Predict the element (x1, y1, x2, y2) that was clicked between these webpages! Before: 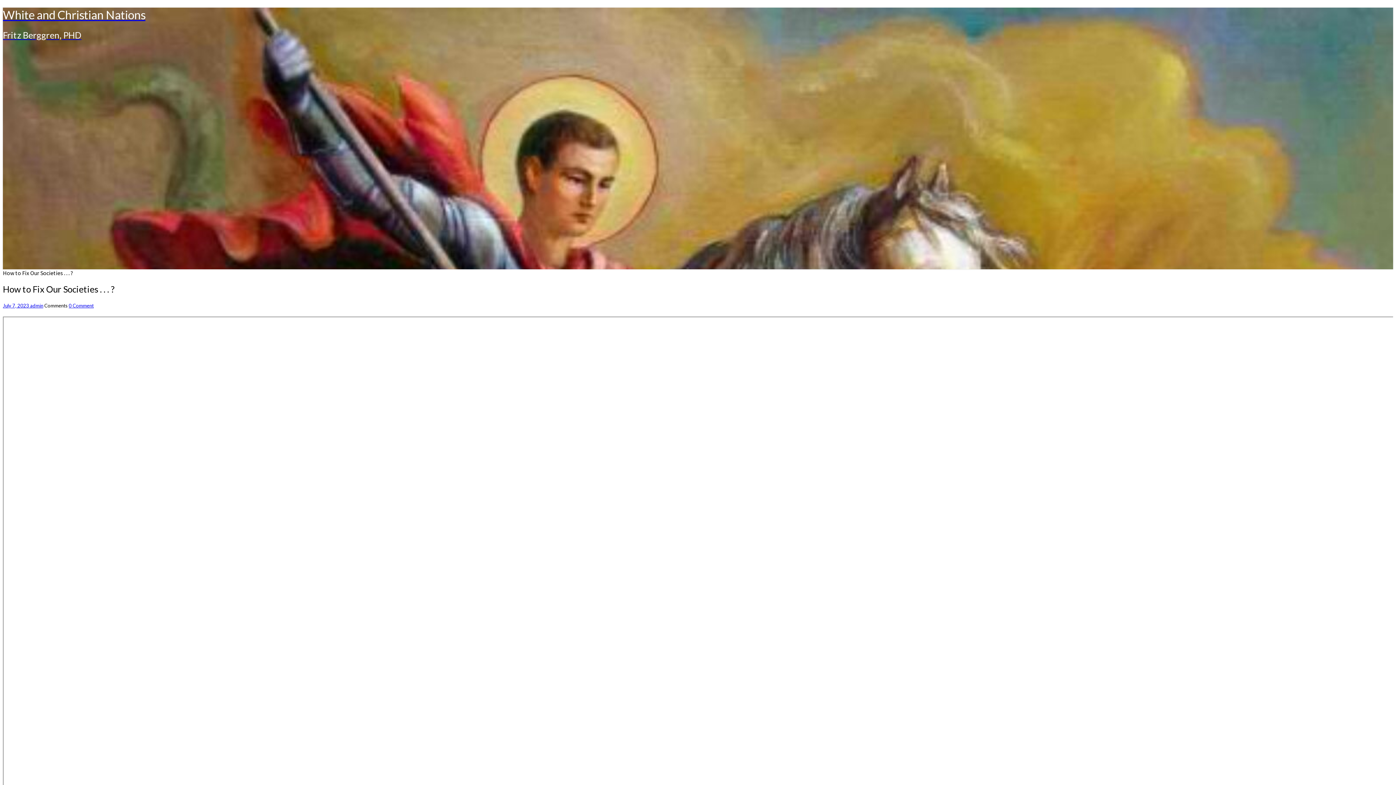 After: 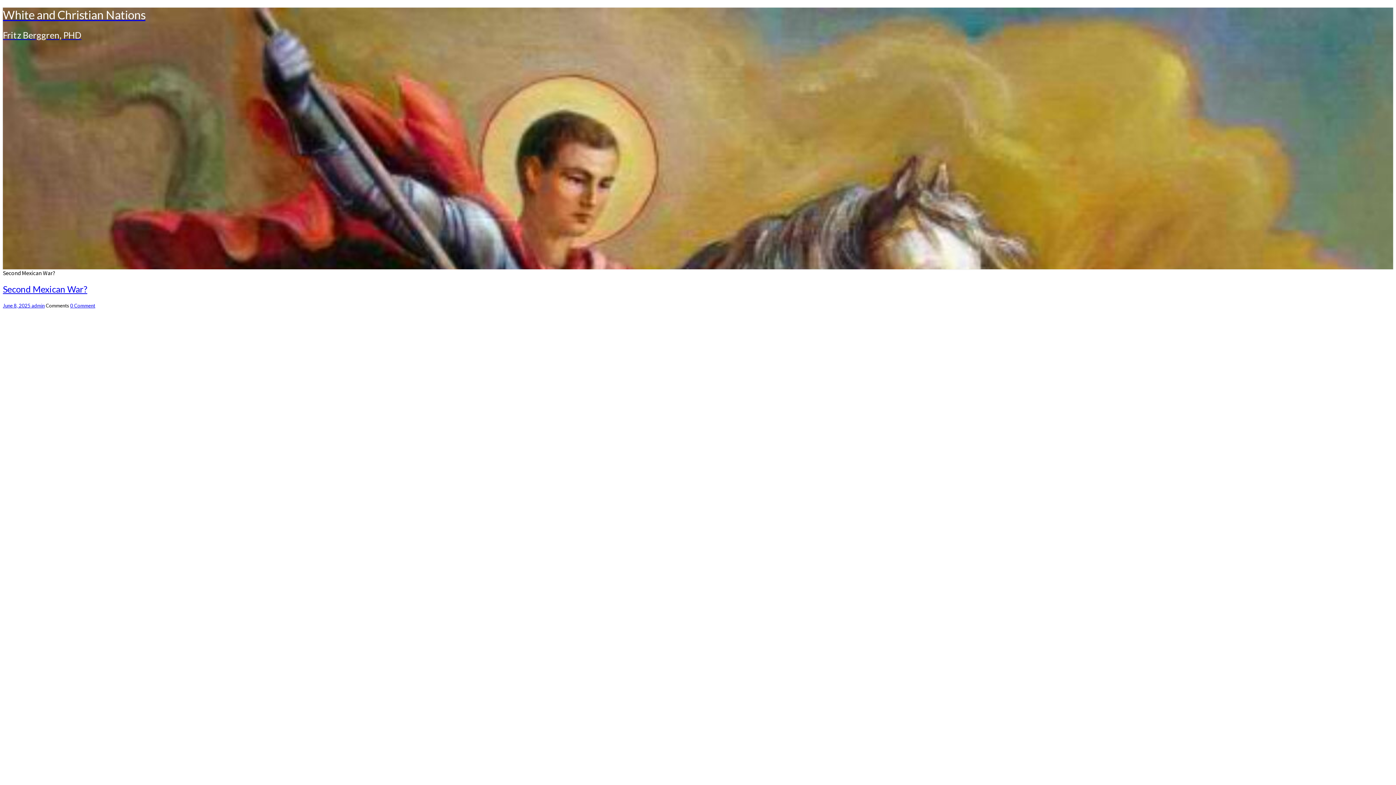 Action: bbox: (2, 7, 1393, 40) label: White and Christian Nations
Fritz Berggren, PHD